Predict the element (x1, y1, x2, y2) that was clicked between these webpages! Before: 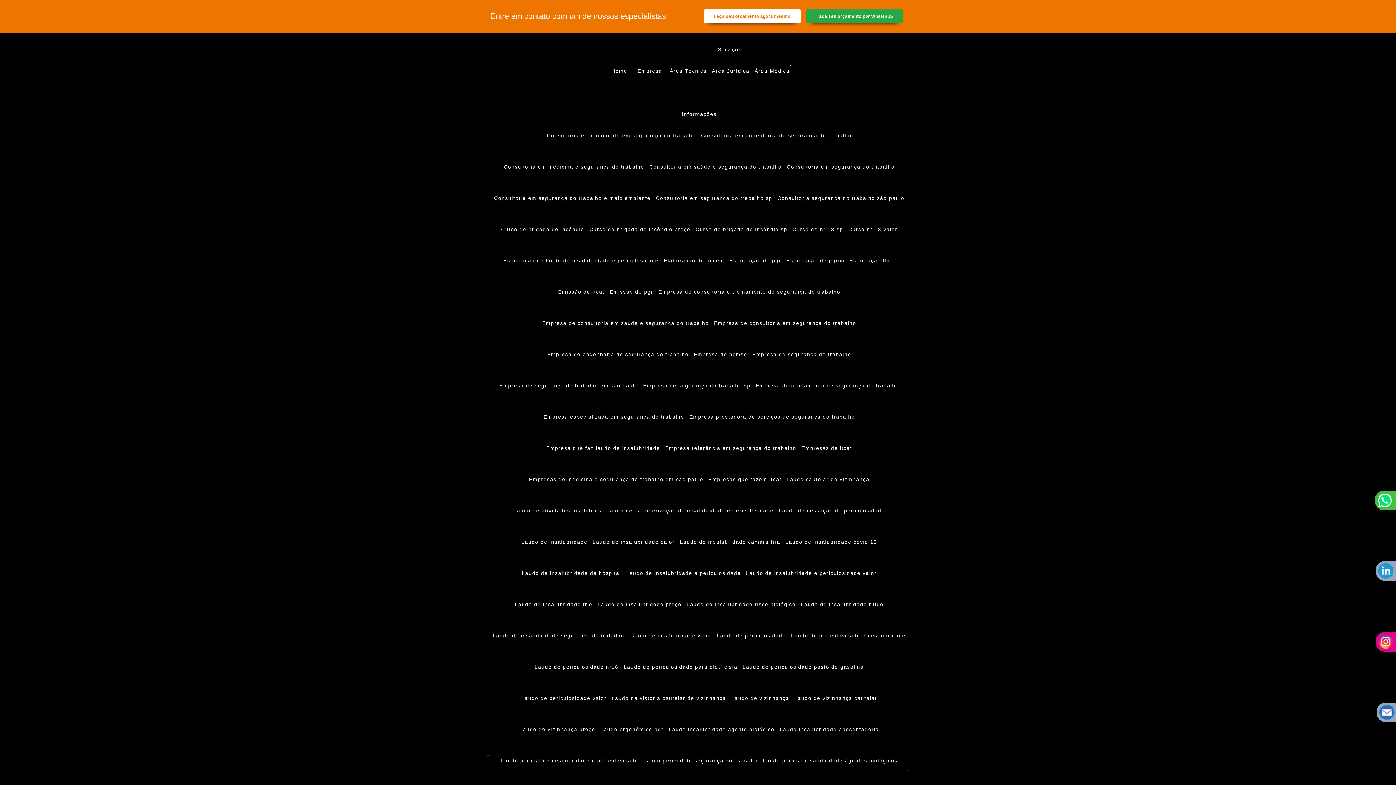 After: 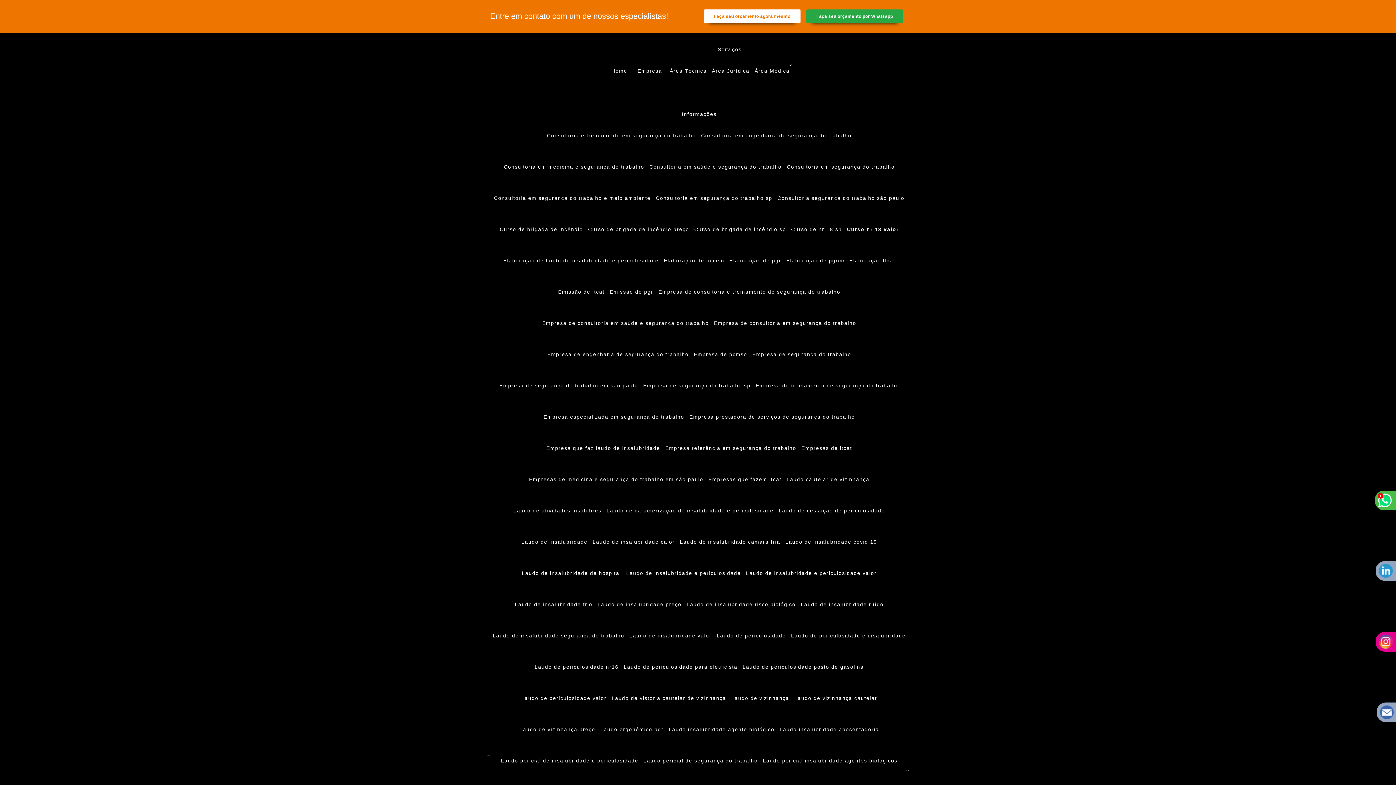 Action: bbox: (846, 224, 899, 234) label: Curso nr 18 valor